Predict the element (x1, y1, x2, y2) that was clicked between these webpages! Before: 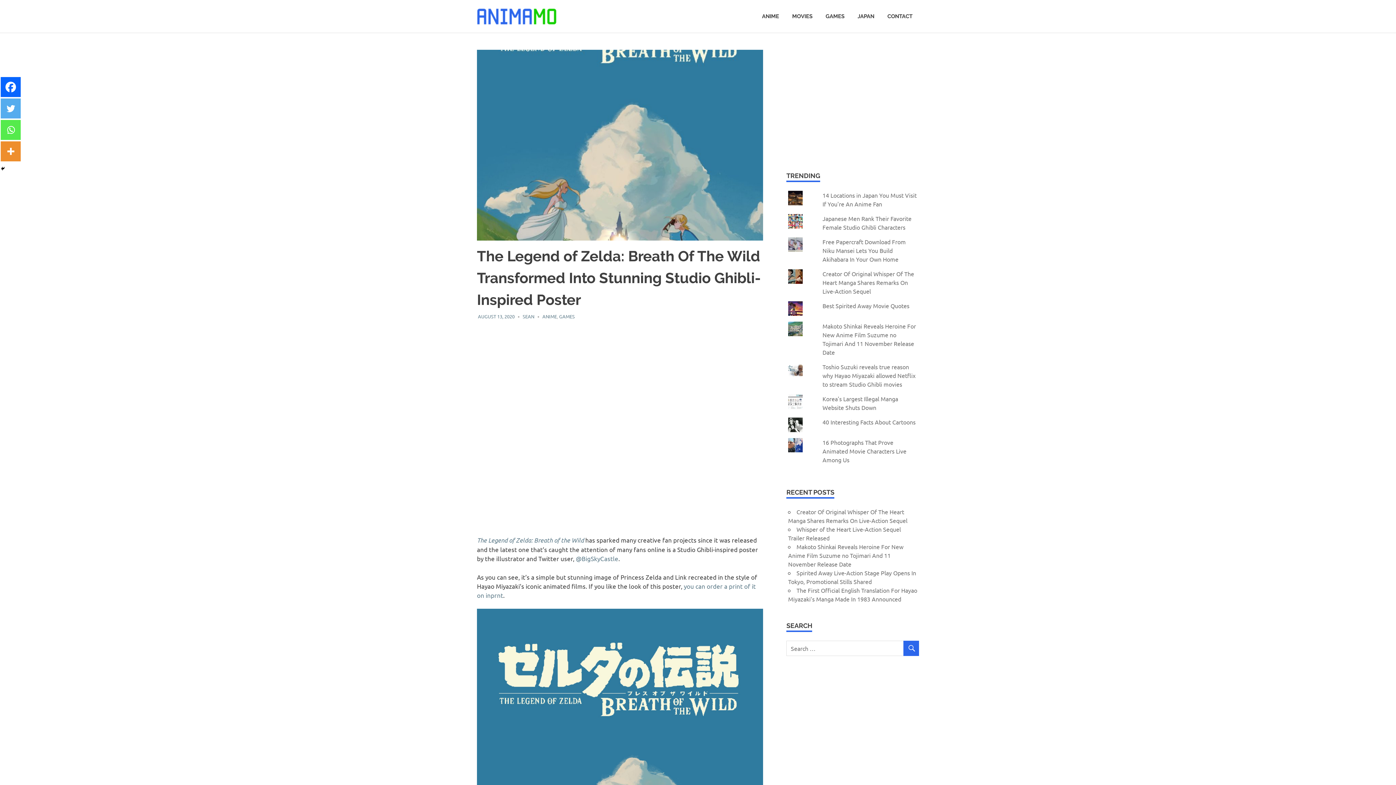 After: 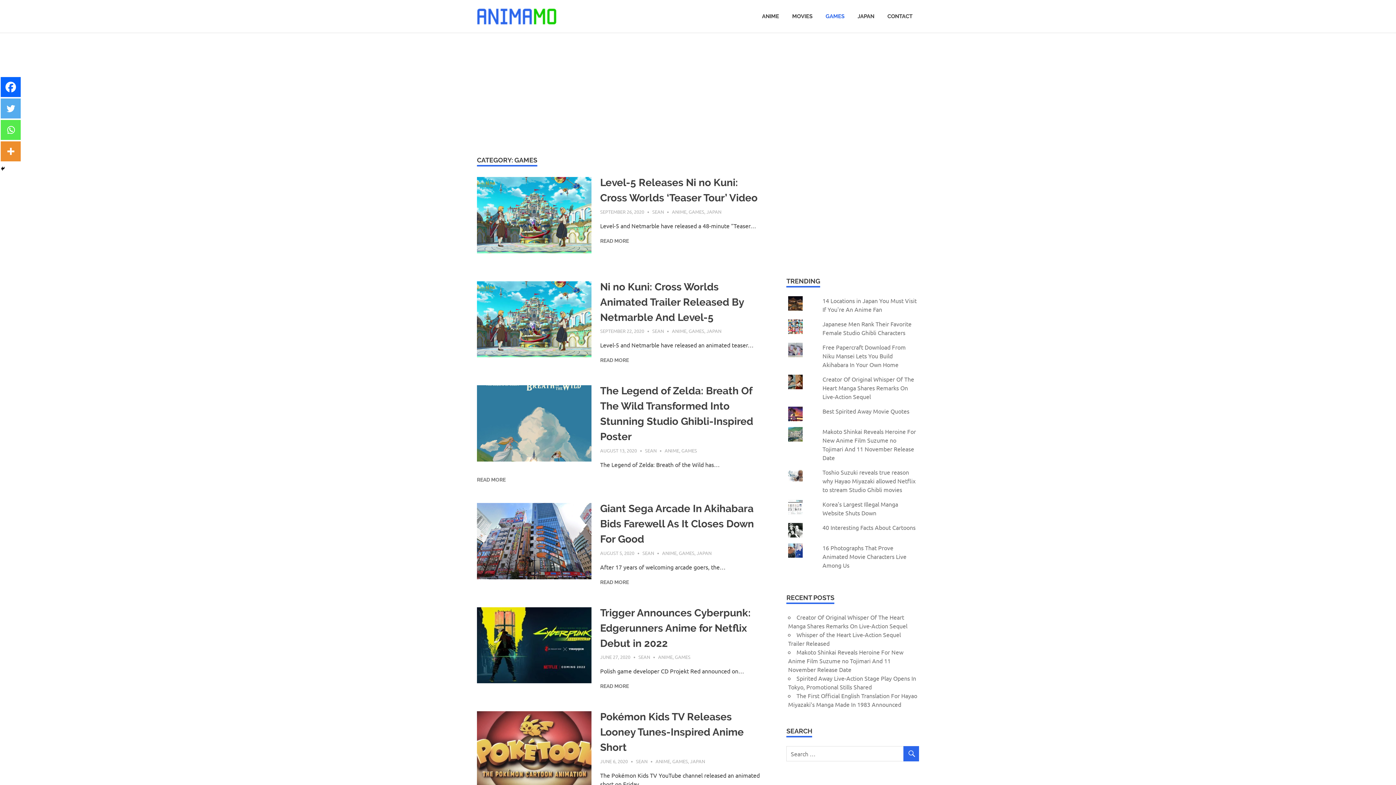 Action: label: GAMES bbox: (819, 5, 851, 26)